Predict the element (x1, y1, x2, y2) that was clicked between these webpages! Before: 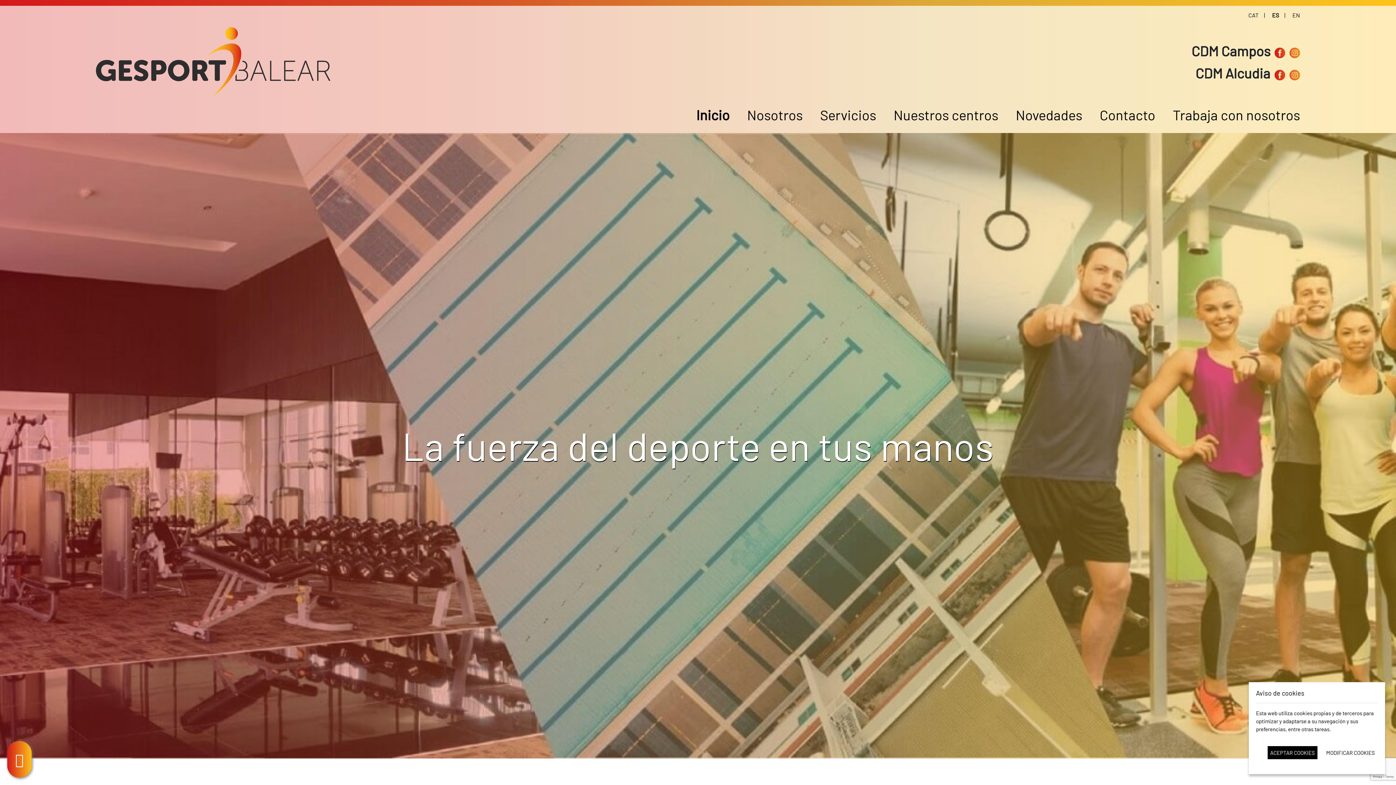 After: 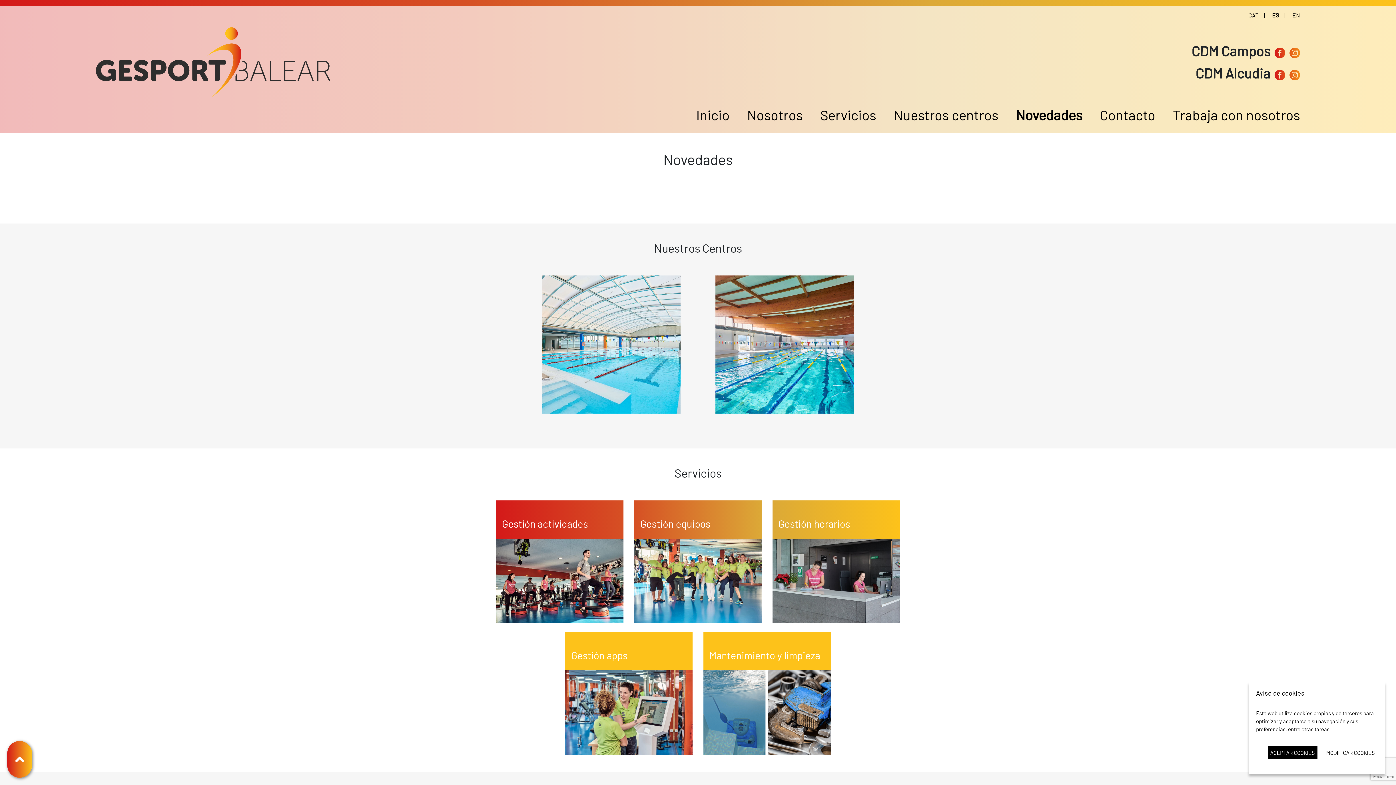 Action: label: Novedades bbox: (1016, 106, 1082, 123)